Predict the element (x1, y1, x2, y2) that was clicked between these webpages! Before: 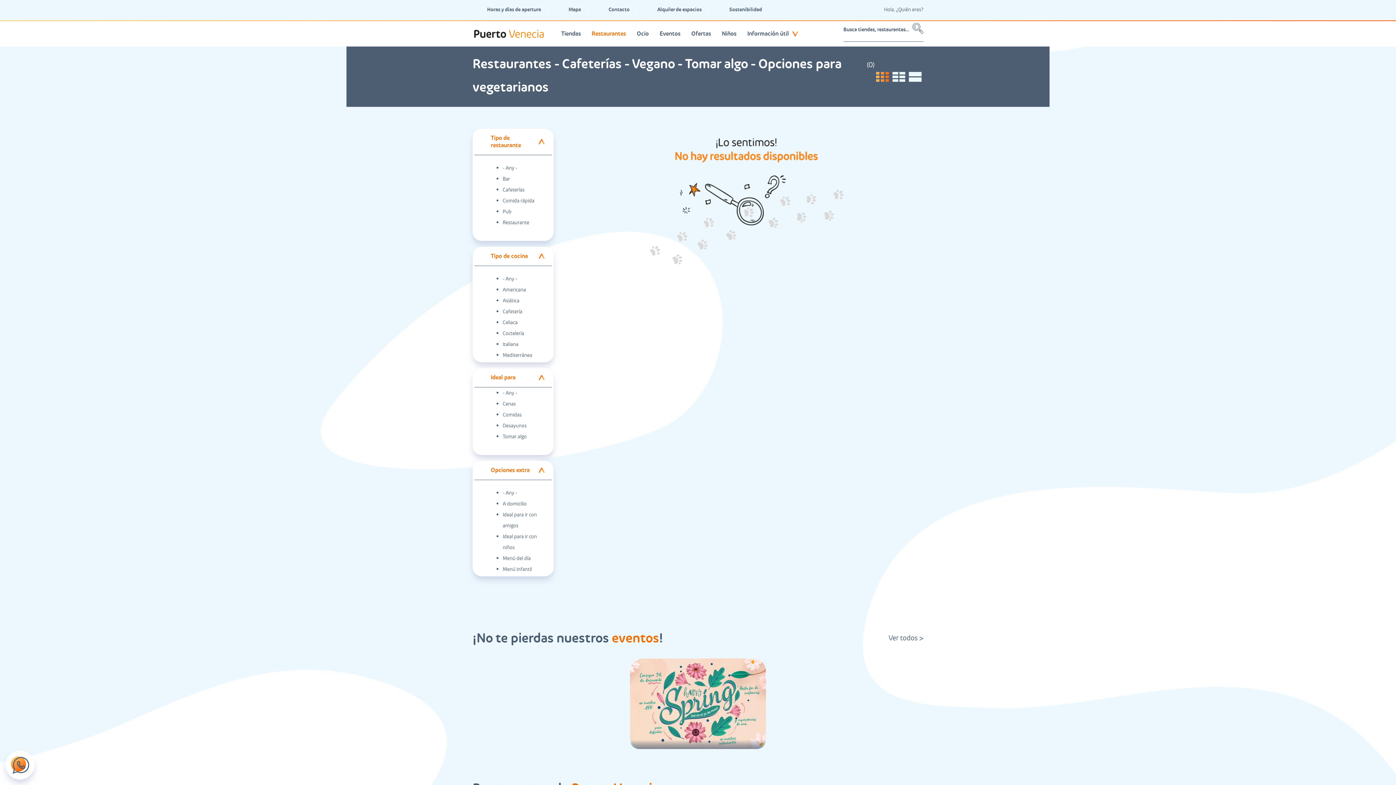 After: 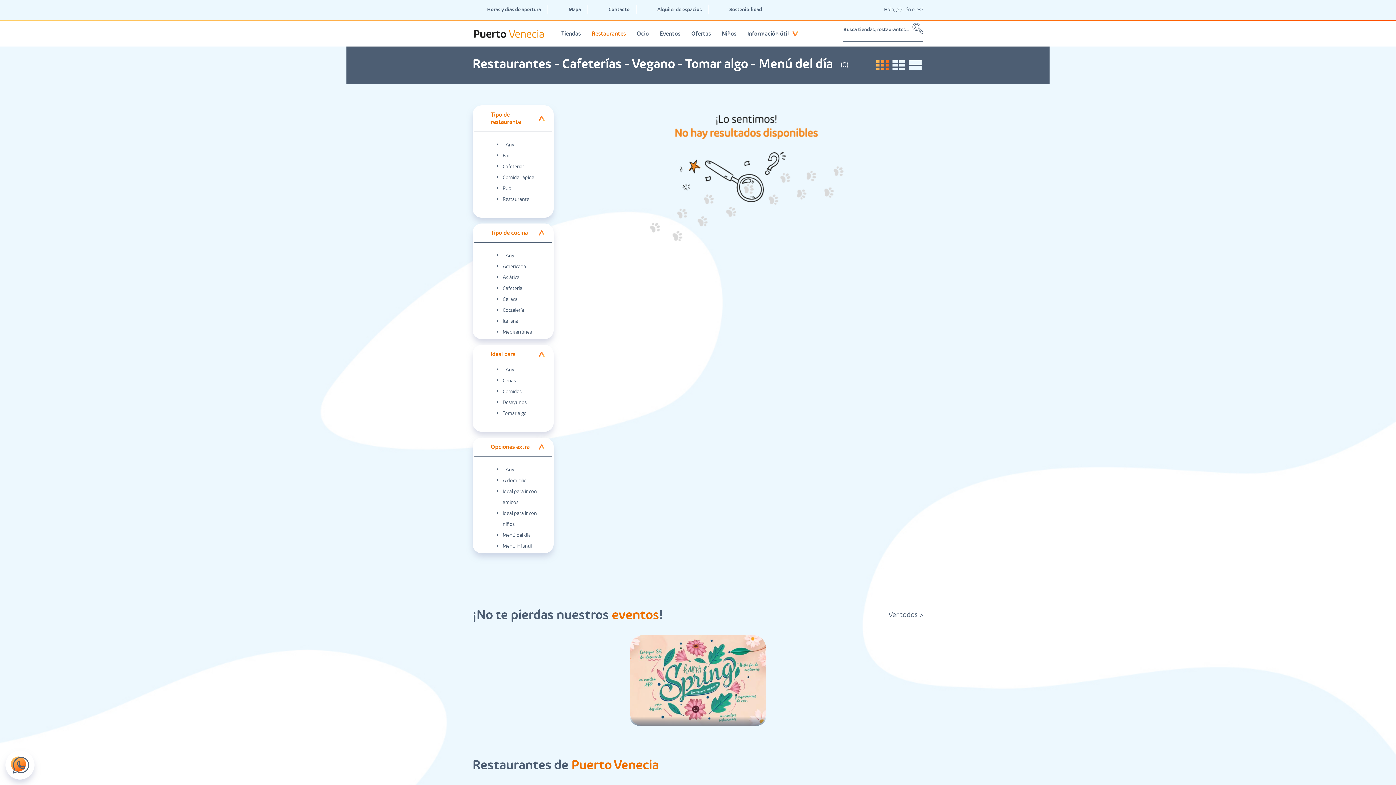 Action: bbox: (502, 555, 530, 561) label: Menú del día